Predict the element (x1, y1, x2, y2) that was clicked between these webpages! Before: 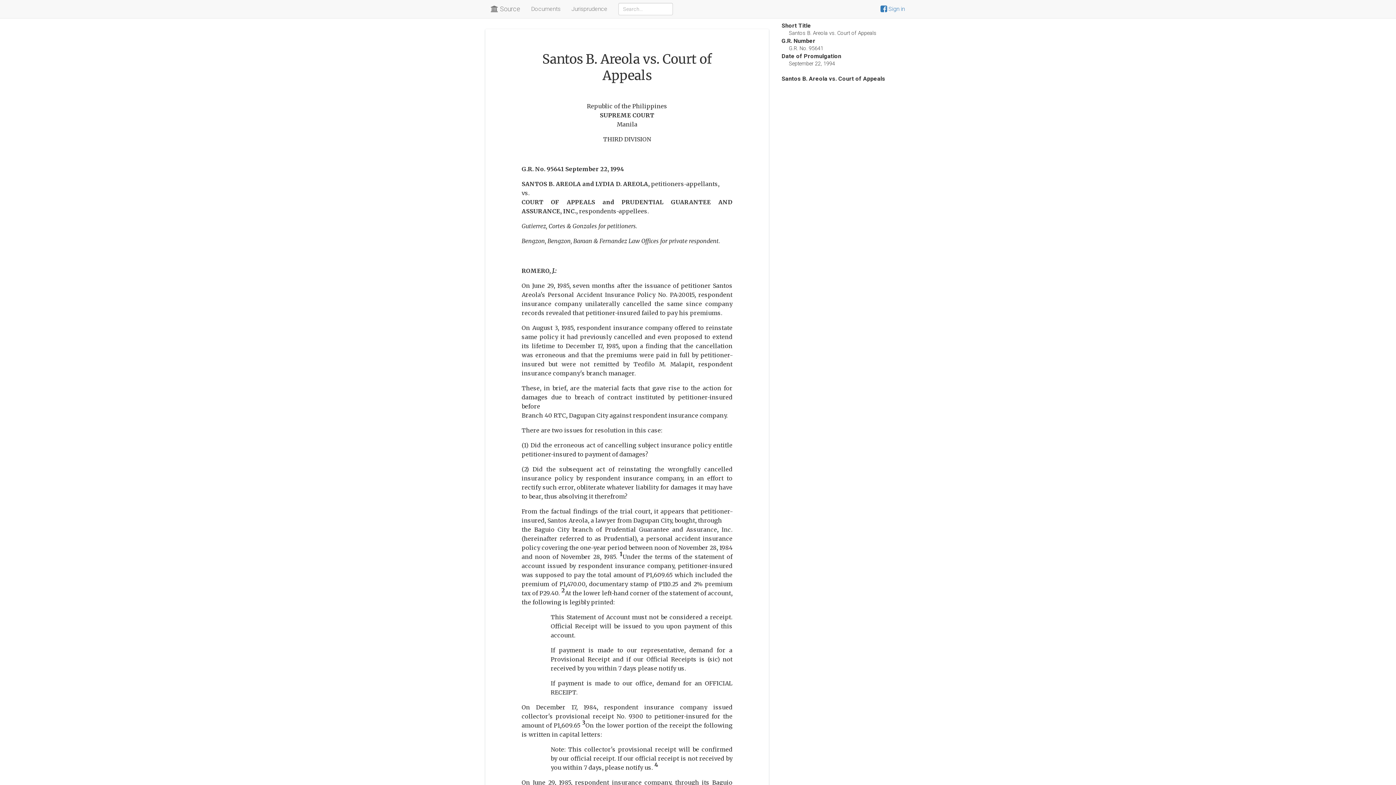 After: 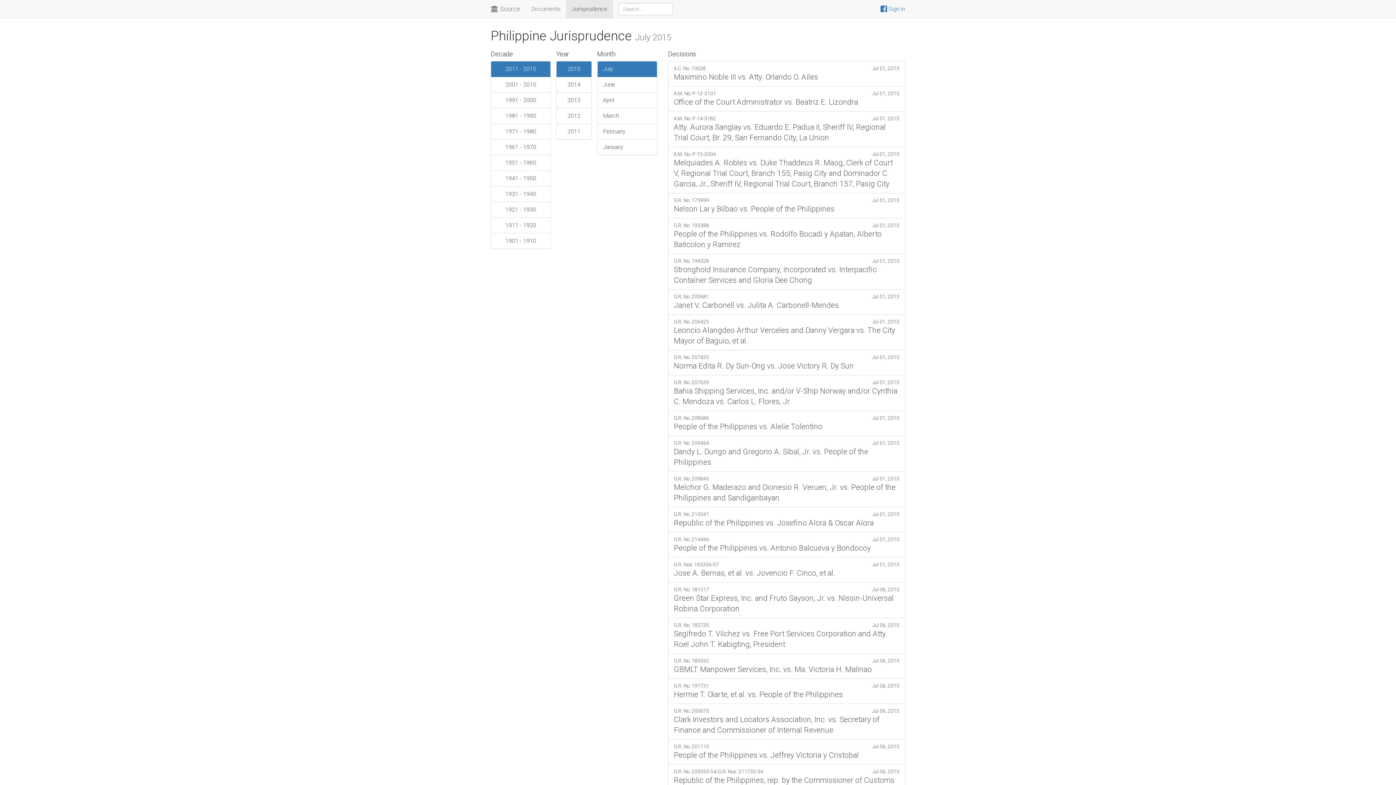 Action: bbox: (566, 0, 613, 18) label: Jurisprudence